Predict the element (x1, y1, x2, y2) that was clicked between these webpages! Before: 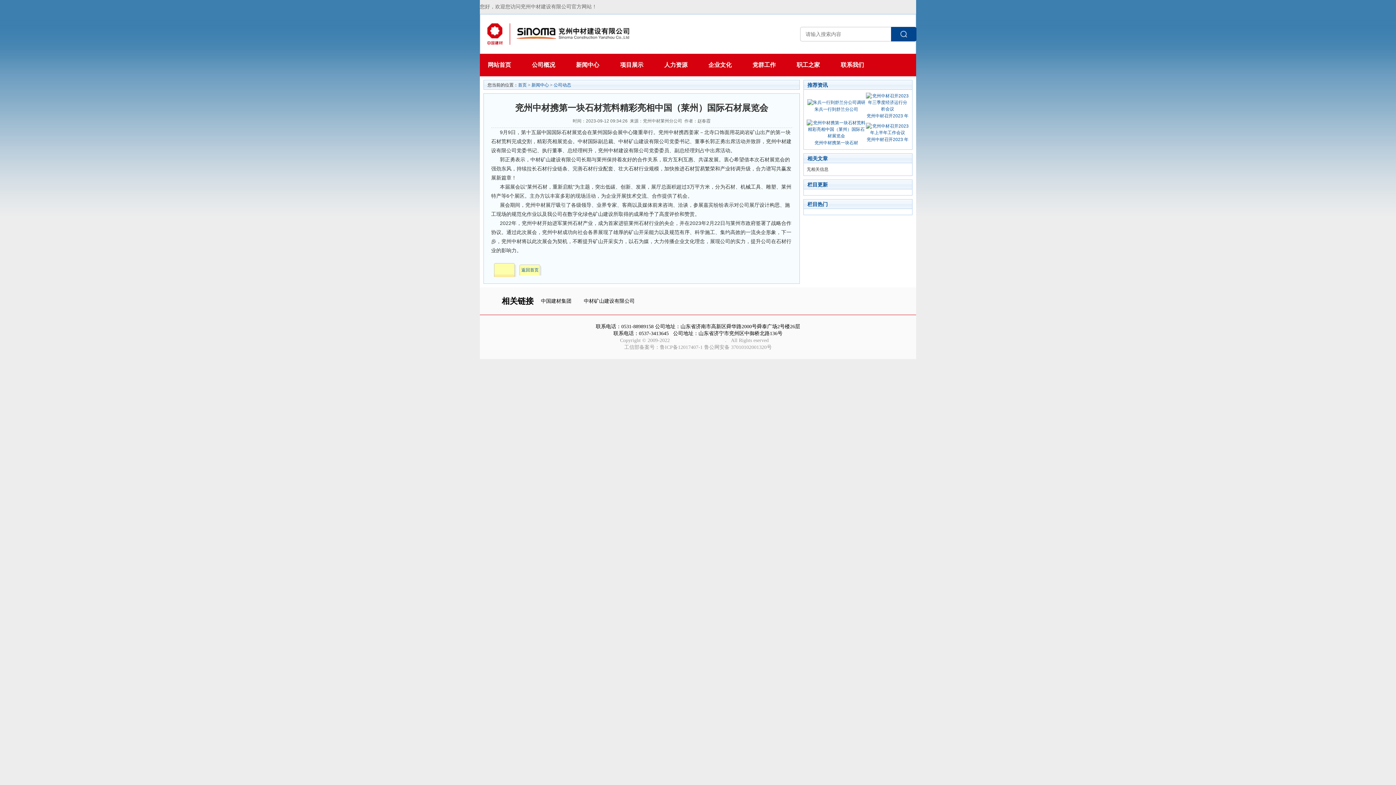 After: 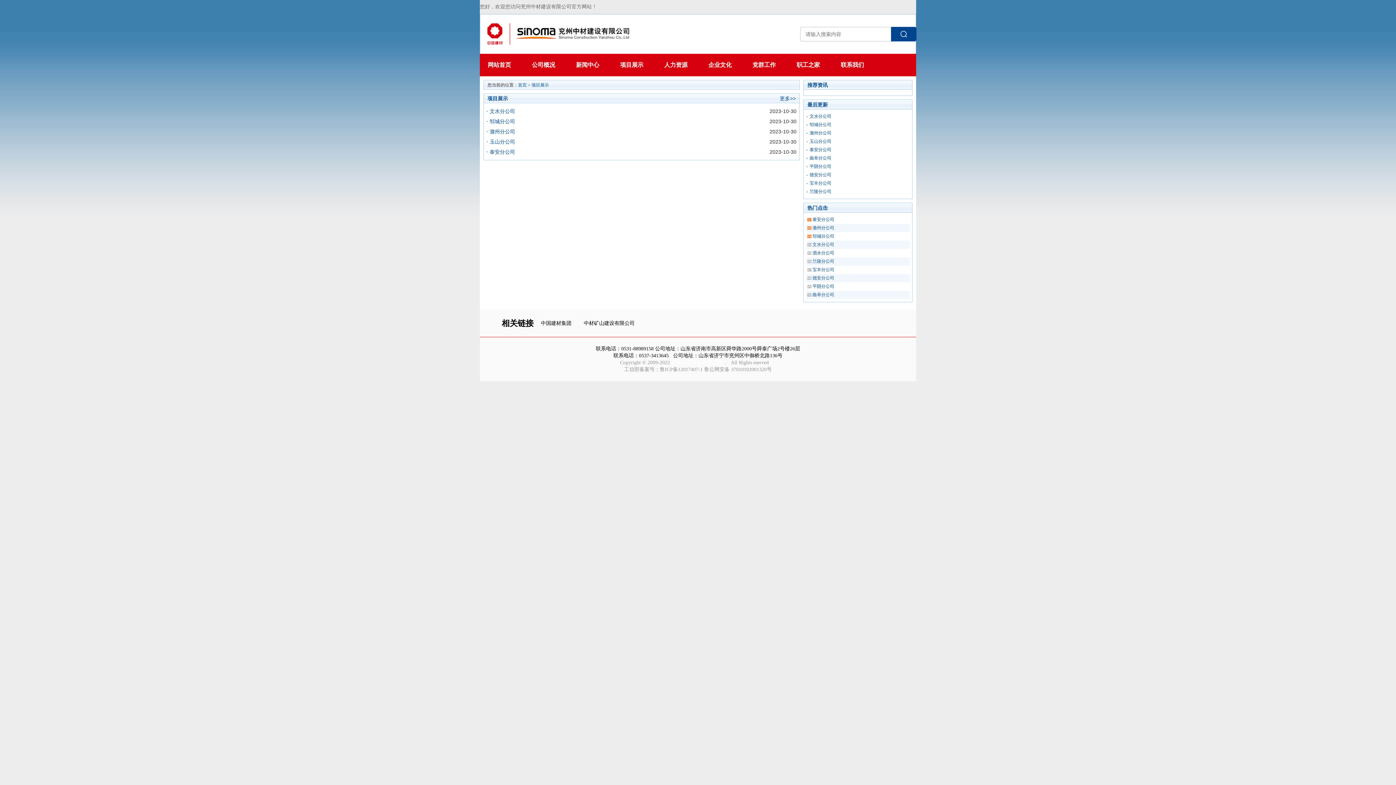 Action: label: 项目展示 bbox: (612, 53, 651, 76)